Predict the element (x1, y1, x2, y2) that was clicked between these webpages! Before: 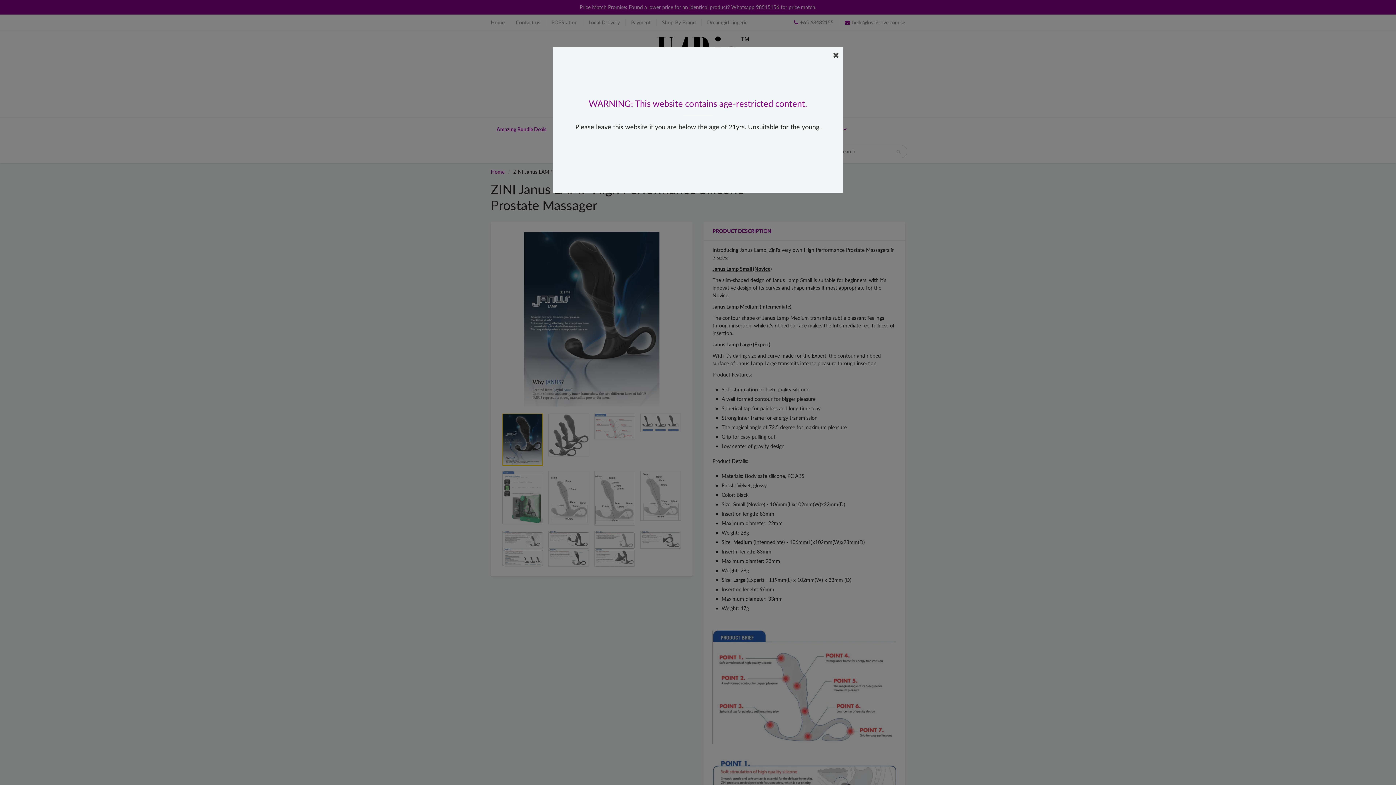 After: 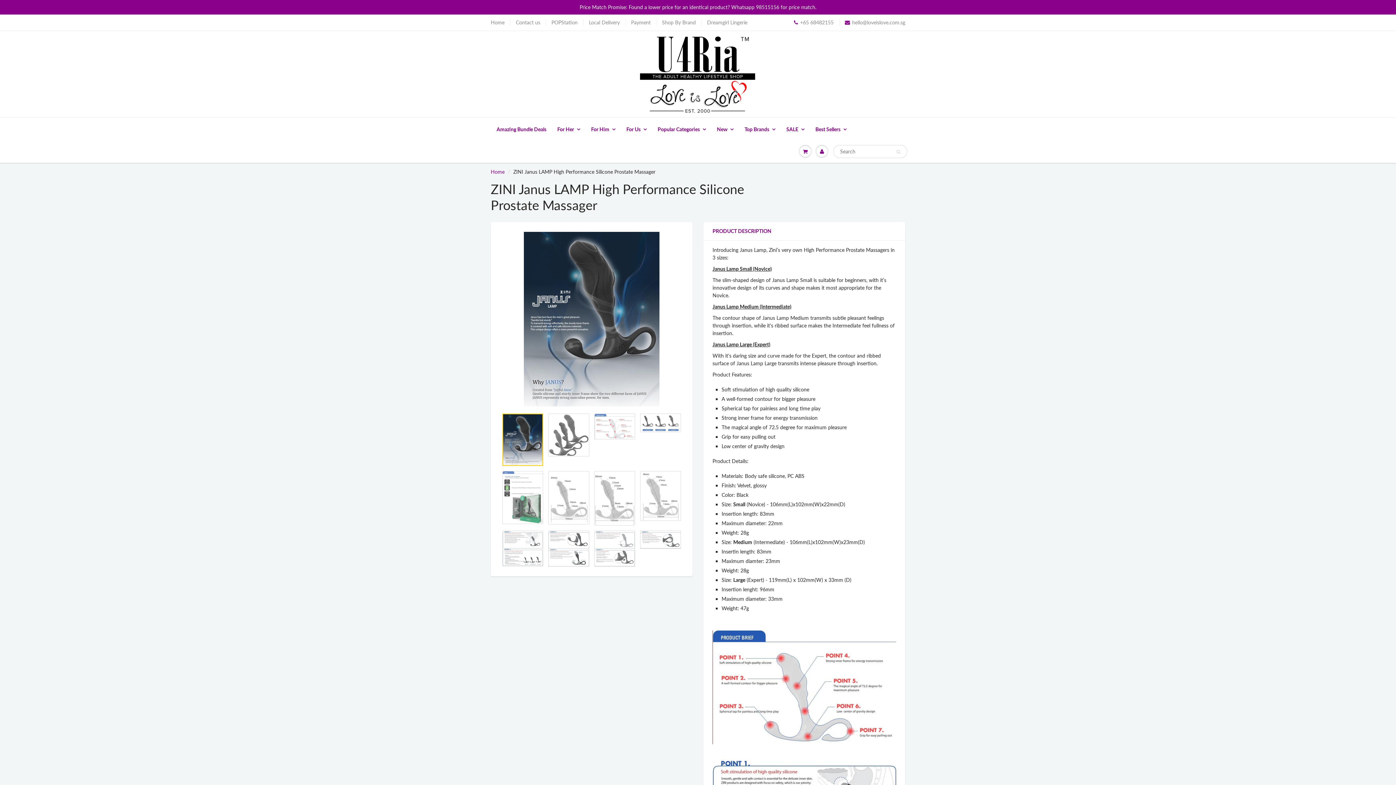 Action: bbox: (833, 50, 839, 58)